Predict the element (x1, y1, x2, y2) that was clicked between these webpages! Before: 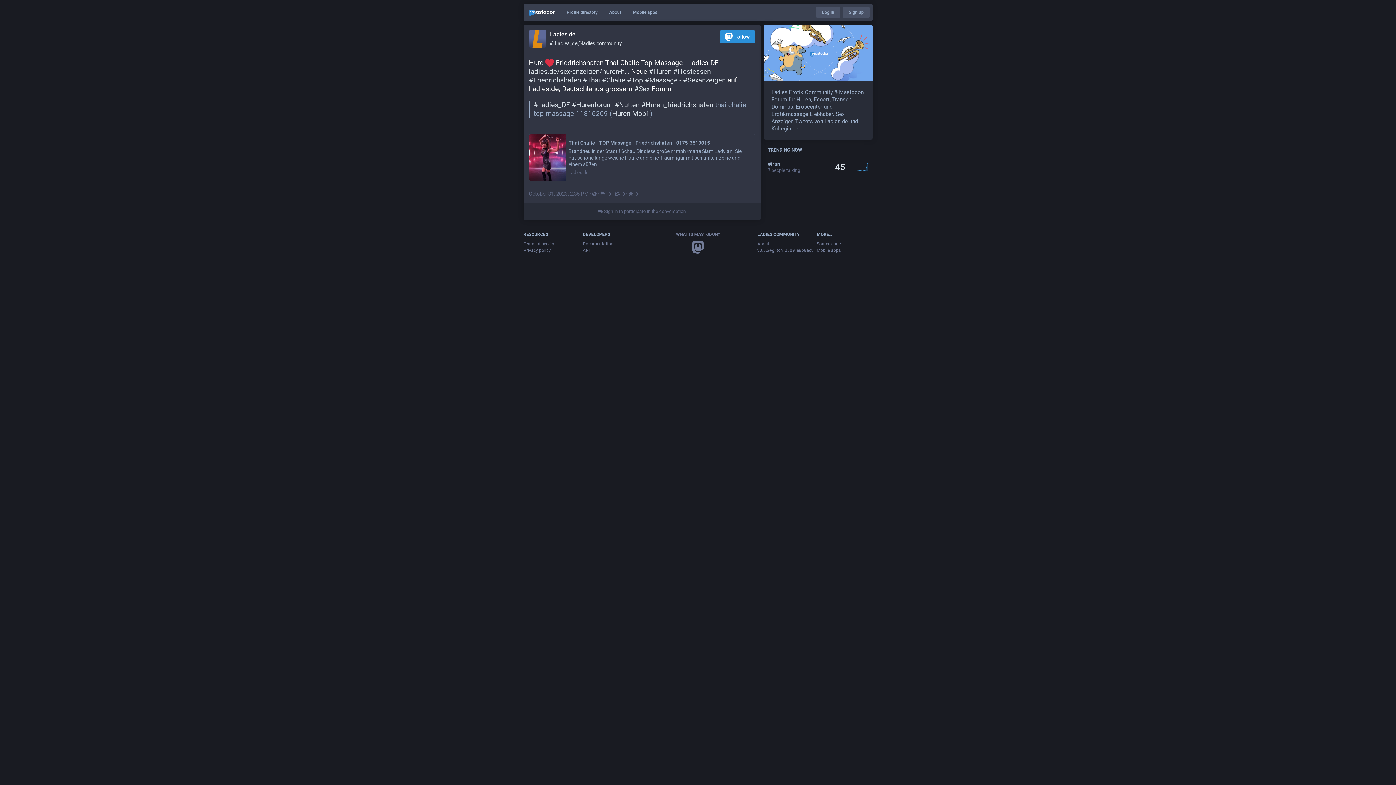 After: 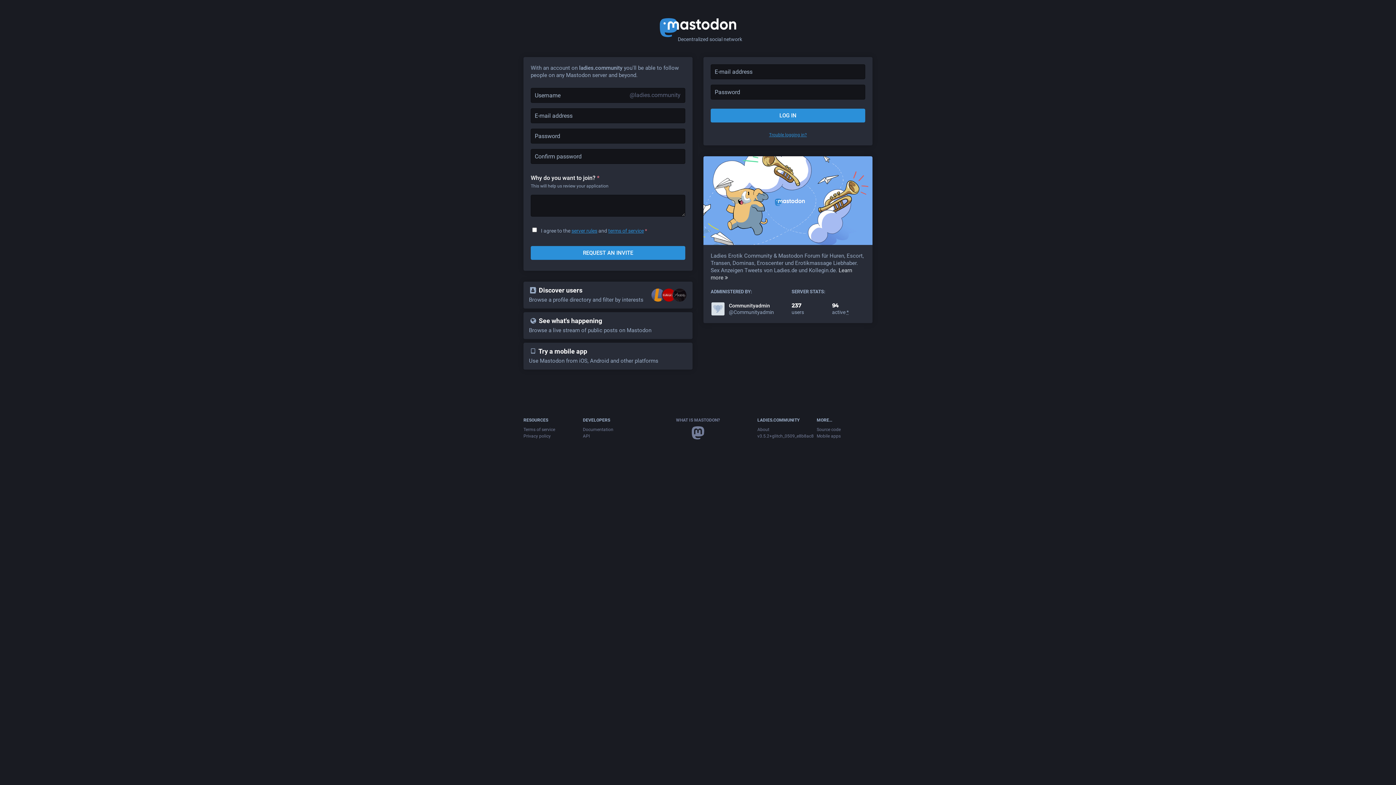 Action: bbox: (642, 240, 753, 253)